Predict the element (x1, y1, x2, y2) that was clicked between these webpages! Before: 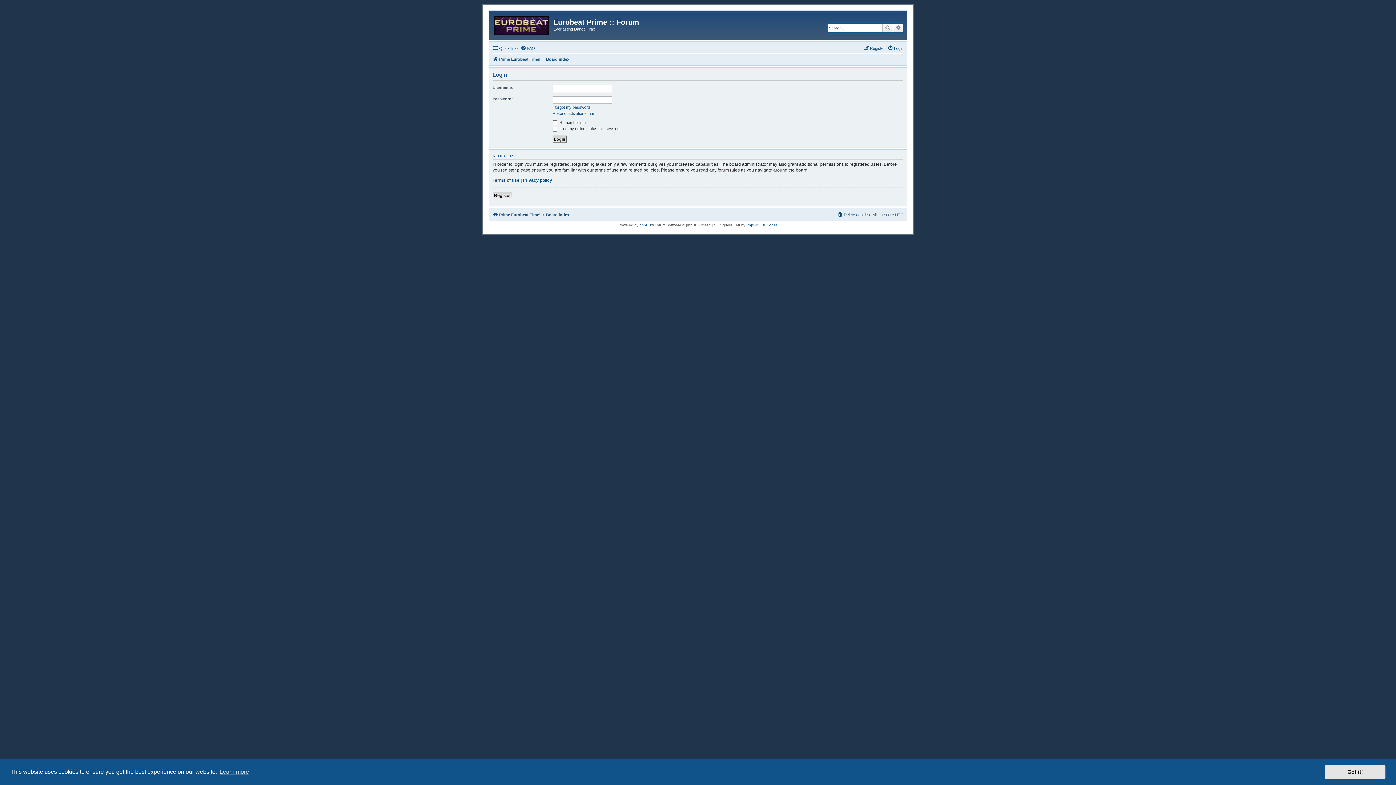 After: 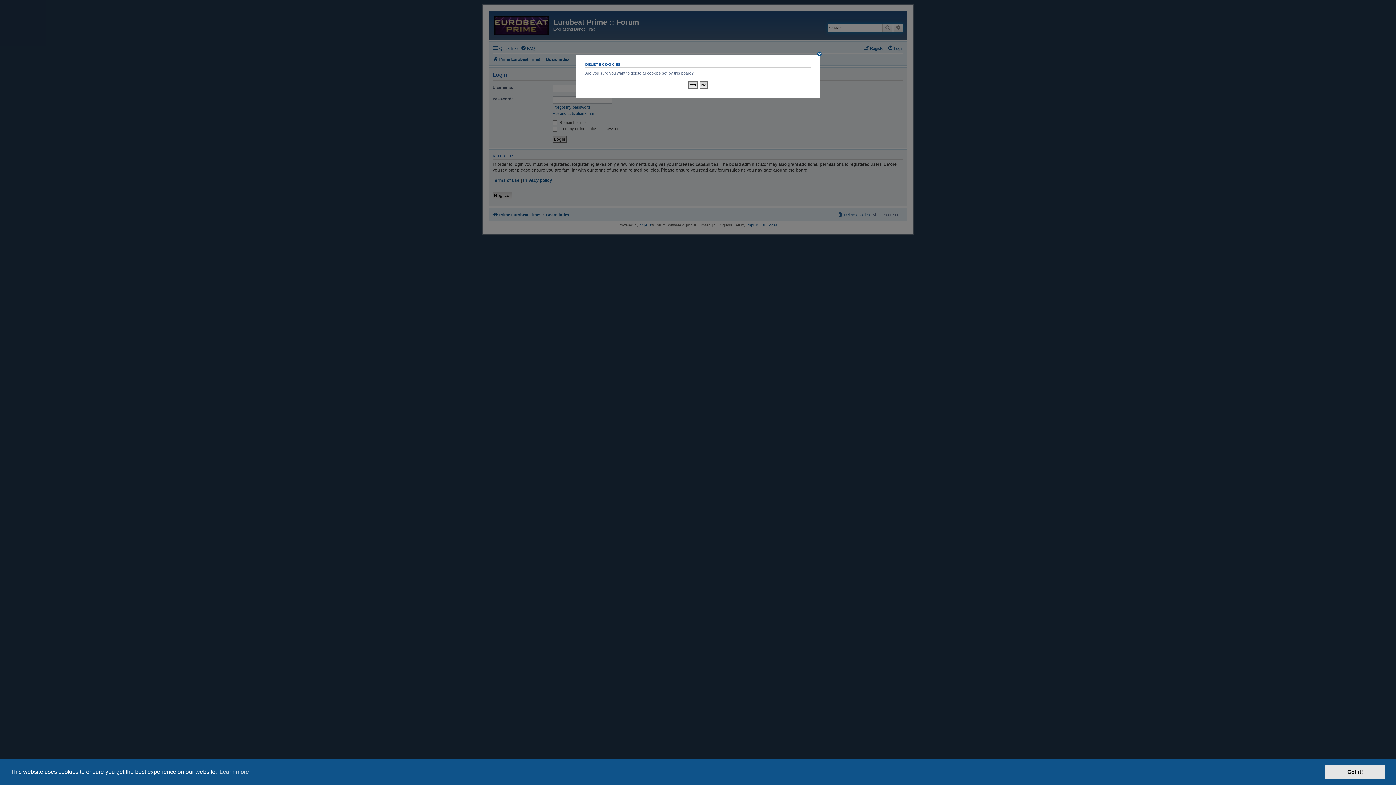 Action: bbox: (837, 210, 870, 219) label: Delete cookies